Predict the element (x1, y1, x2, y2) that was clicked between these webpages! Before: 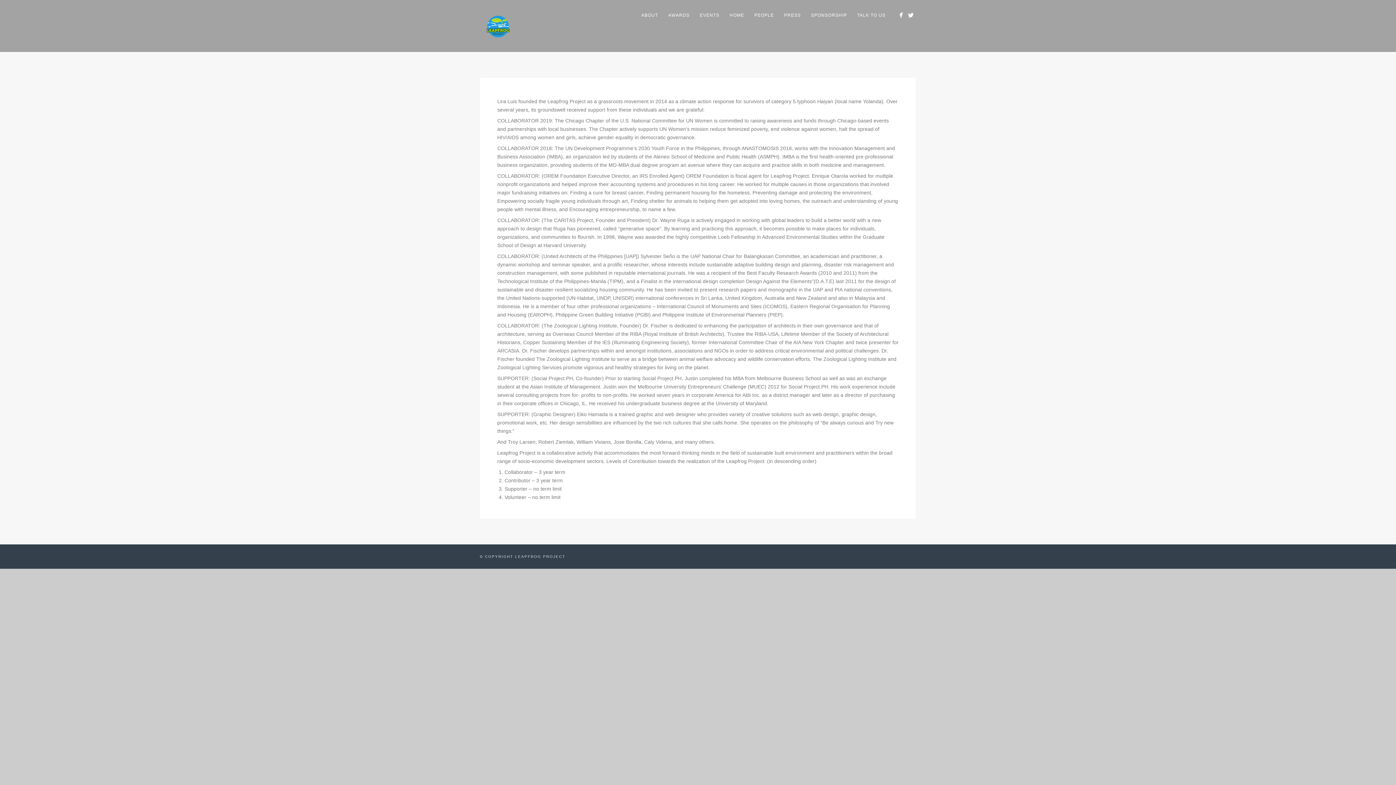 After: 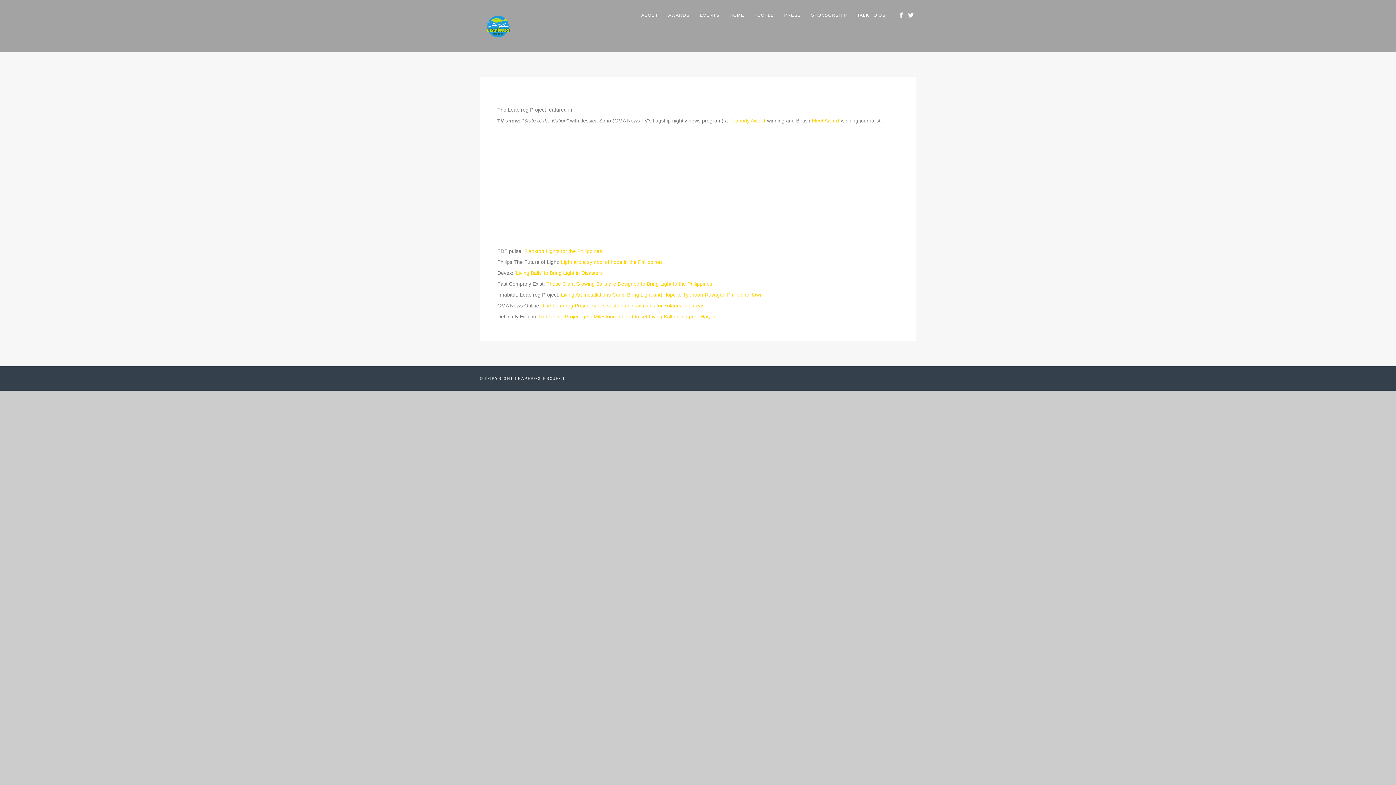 Action: label: PRESS bbox: (779, 10, 806, 19)